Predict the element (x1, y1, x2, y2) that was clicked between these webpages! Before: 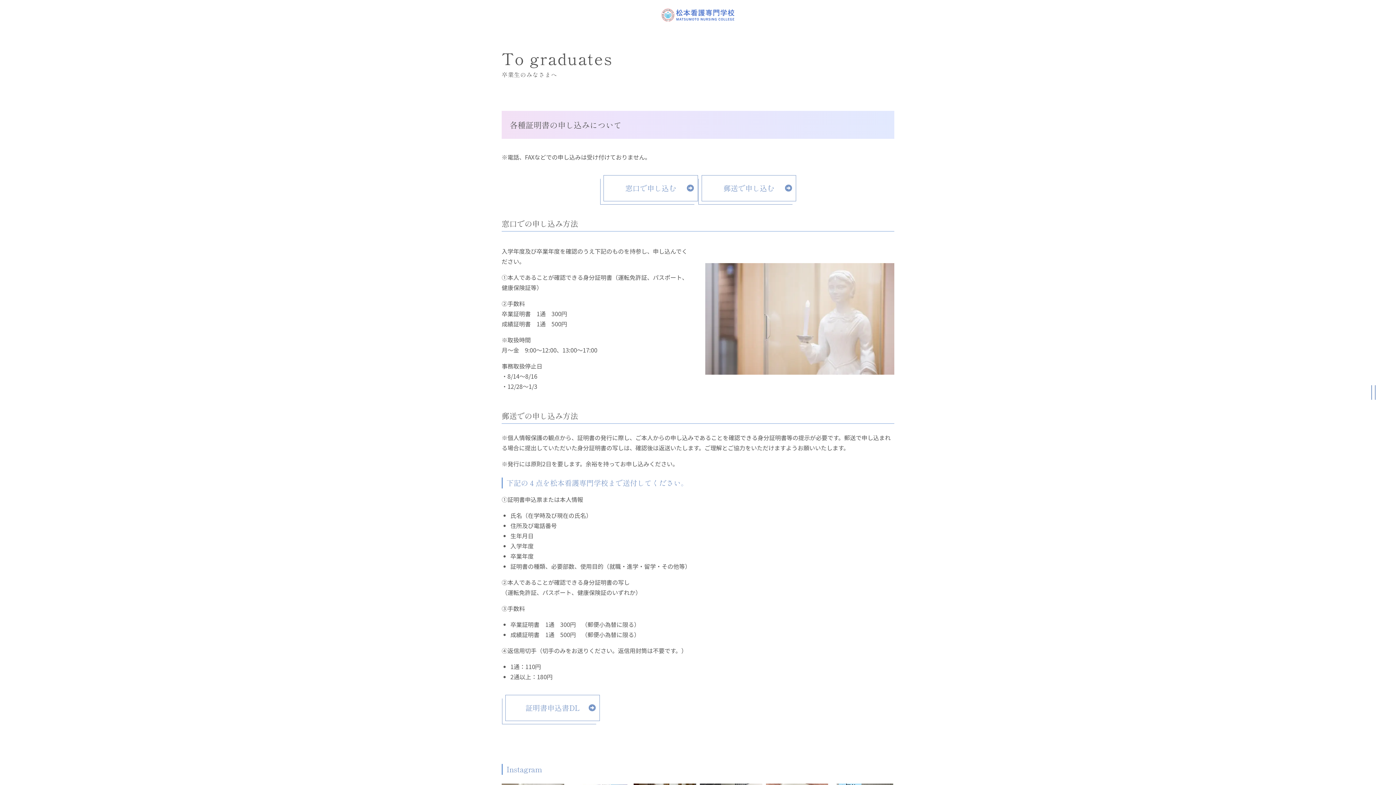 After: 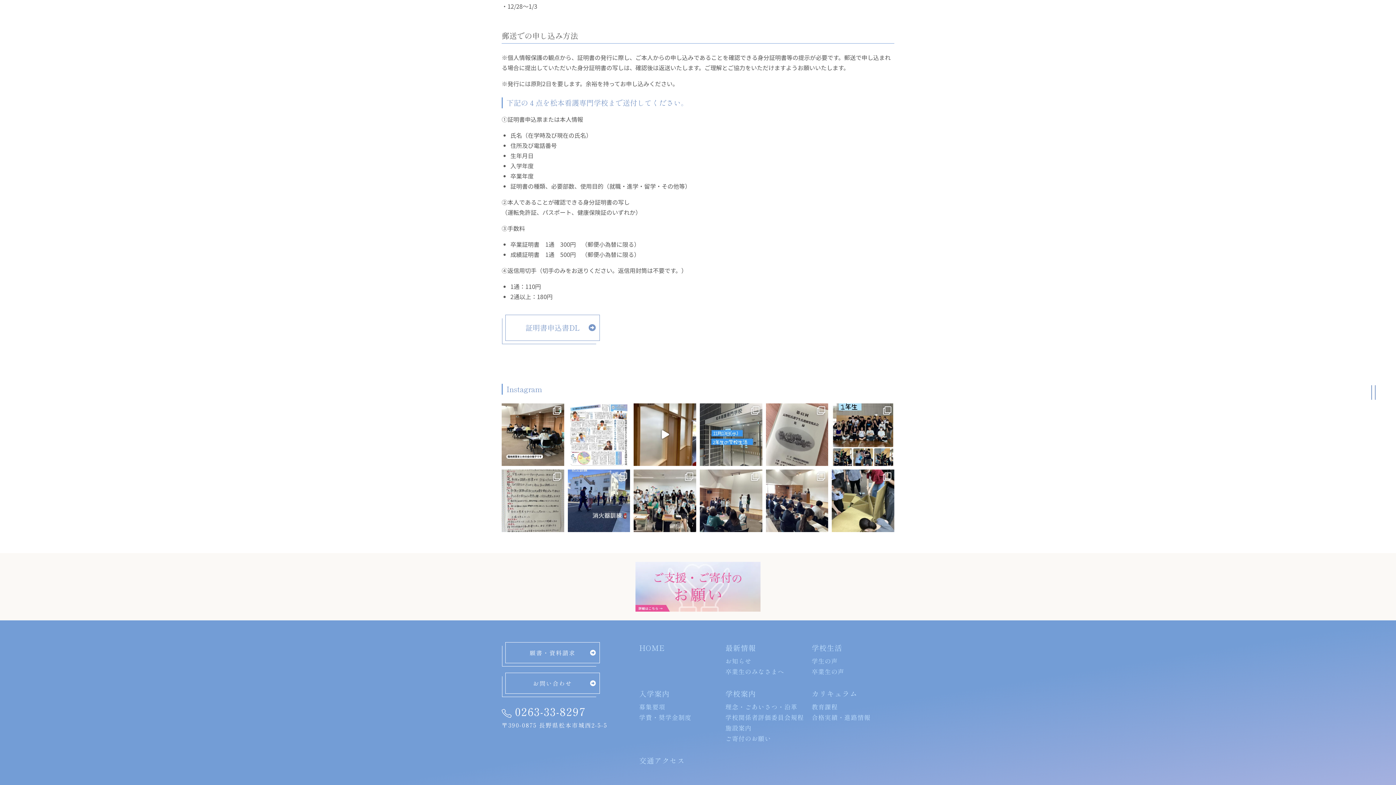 Action: bbox: (701, 175, 796, 201) label: 郵送で申し込む